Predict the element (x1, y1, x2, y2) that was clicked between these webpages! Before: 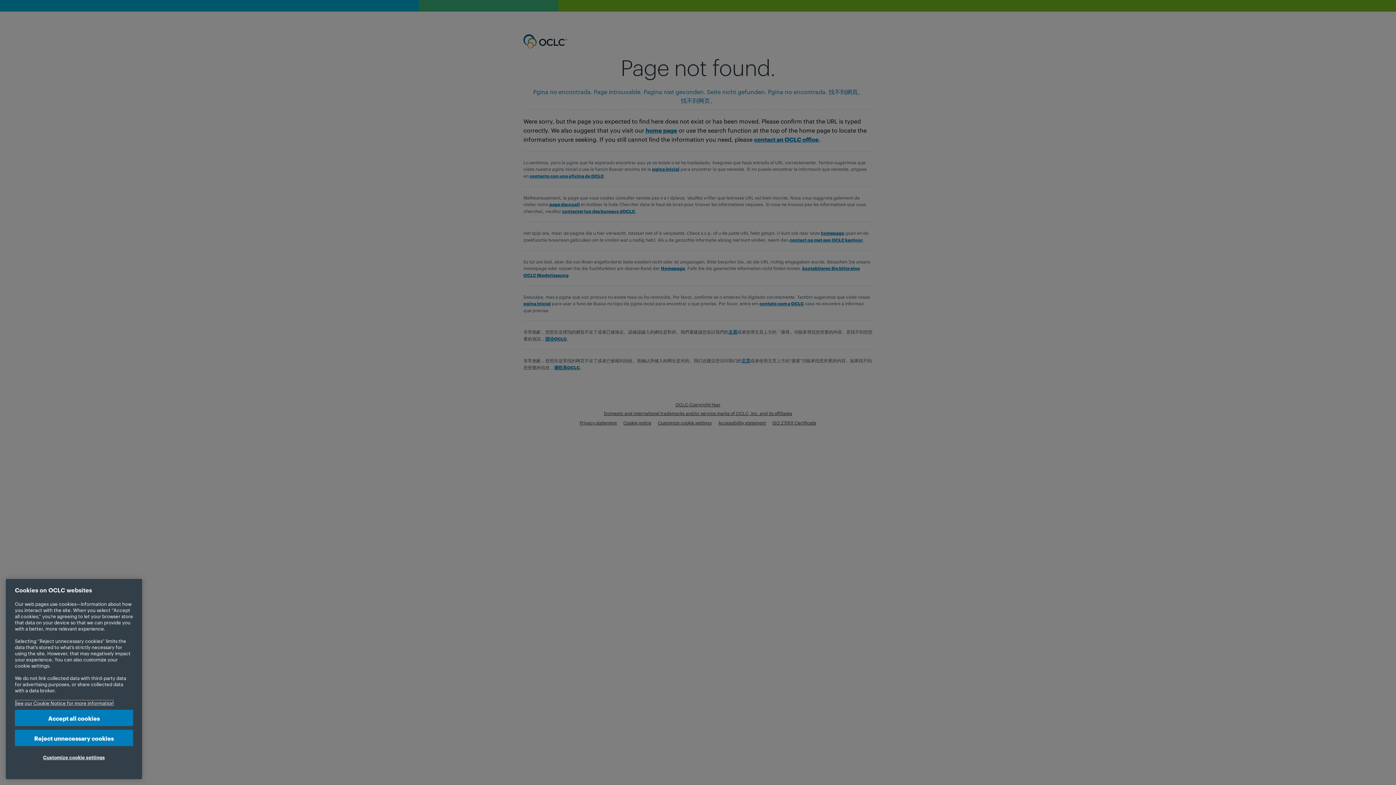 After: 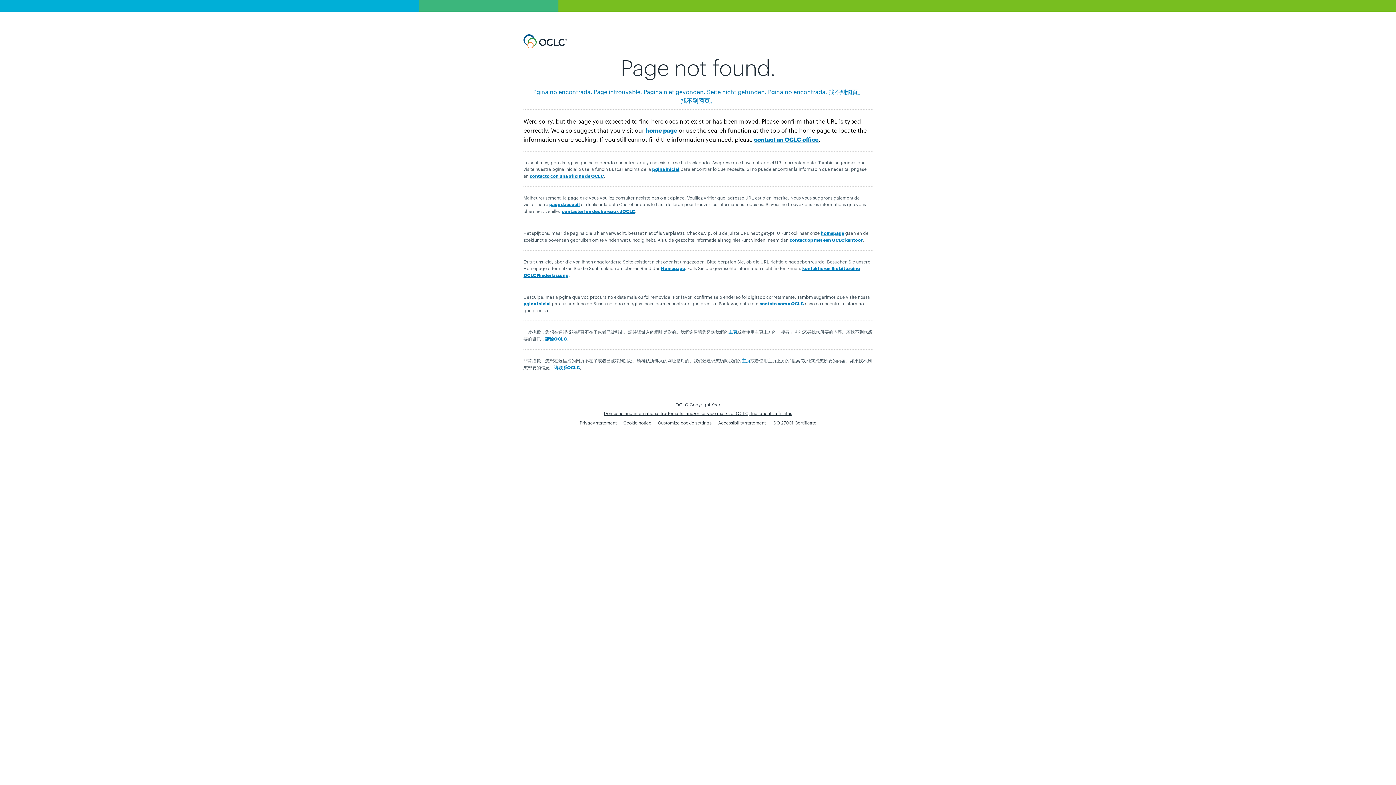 Action: bbox: (14, 714, 133, 731) label: Accept all cookies